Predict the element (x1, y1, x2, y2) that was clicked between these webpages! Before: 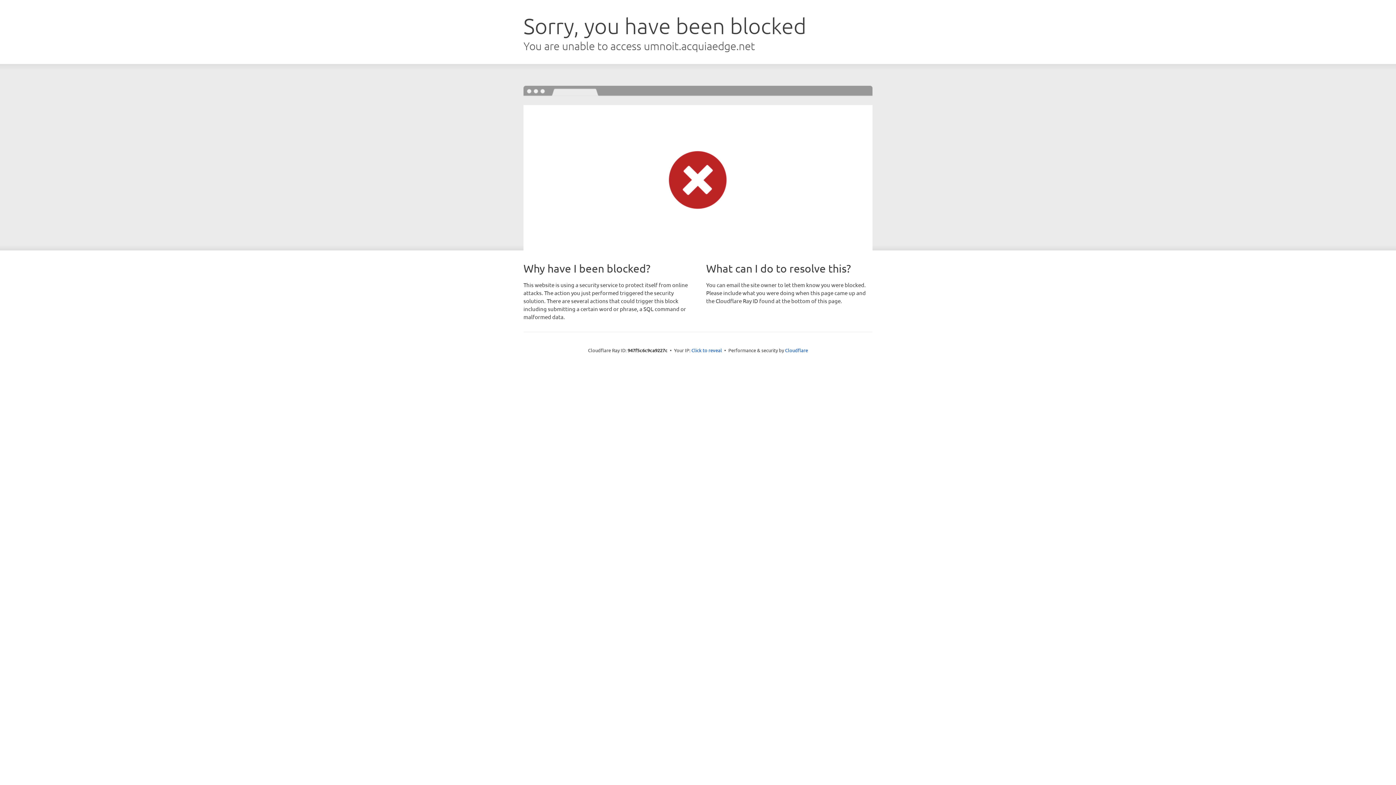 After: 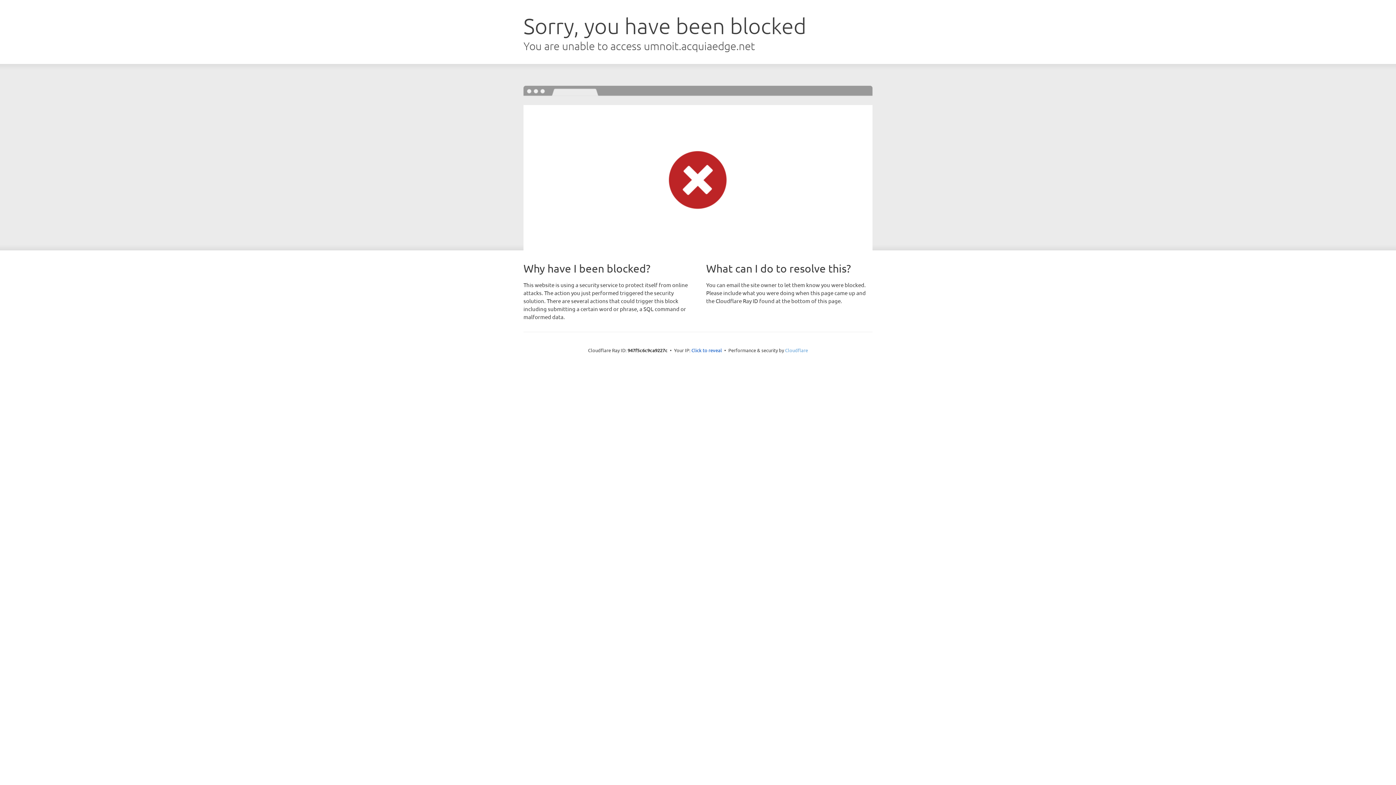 Action: bbox: (785, 347, 808, 353) label: Cloudflare